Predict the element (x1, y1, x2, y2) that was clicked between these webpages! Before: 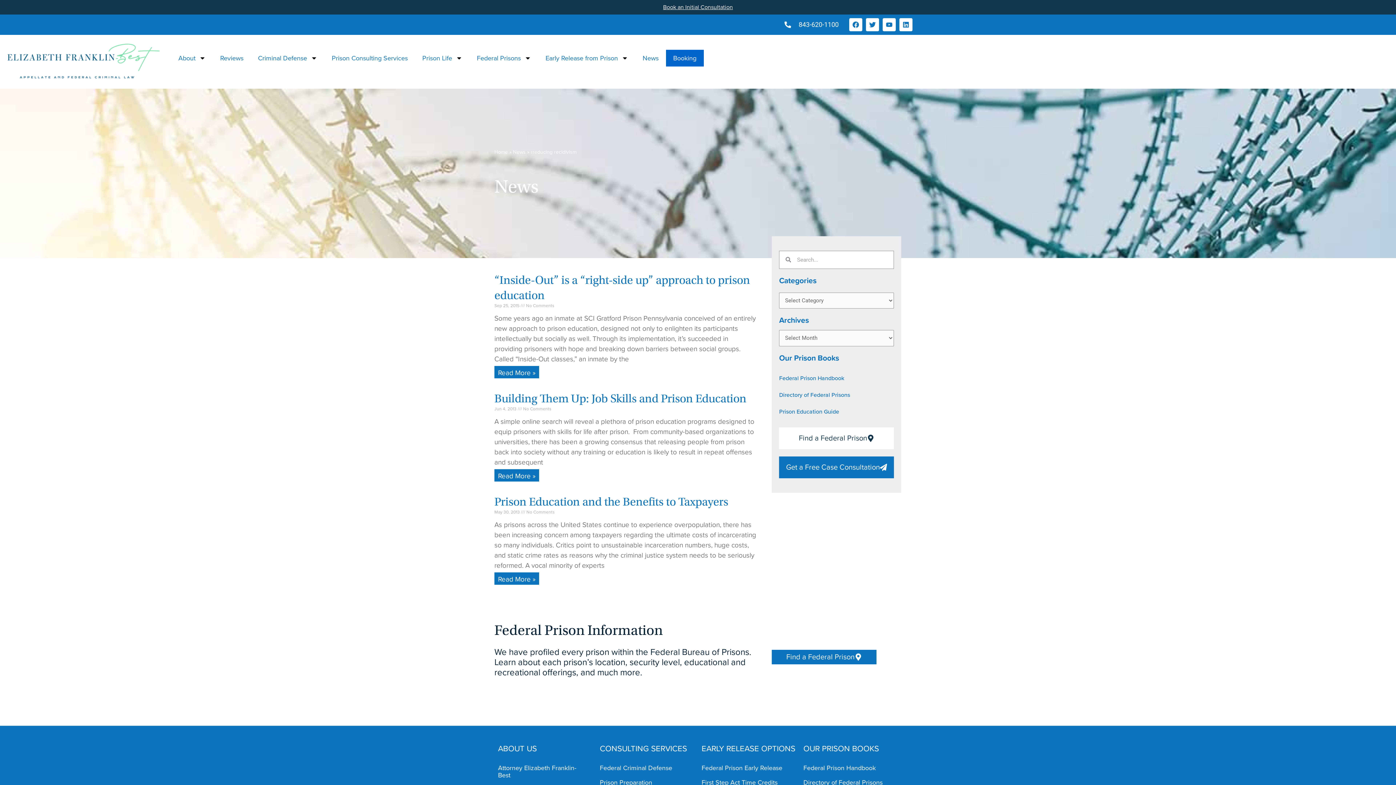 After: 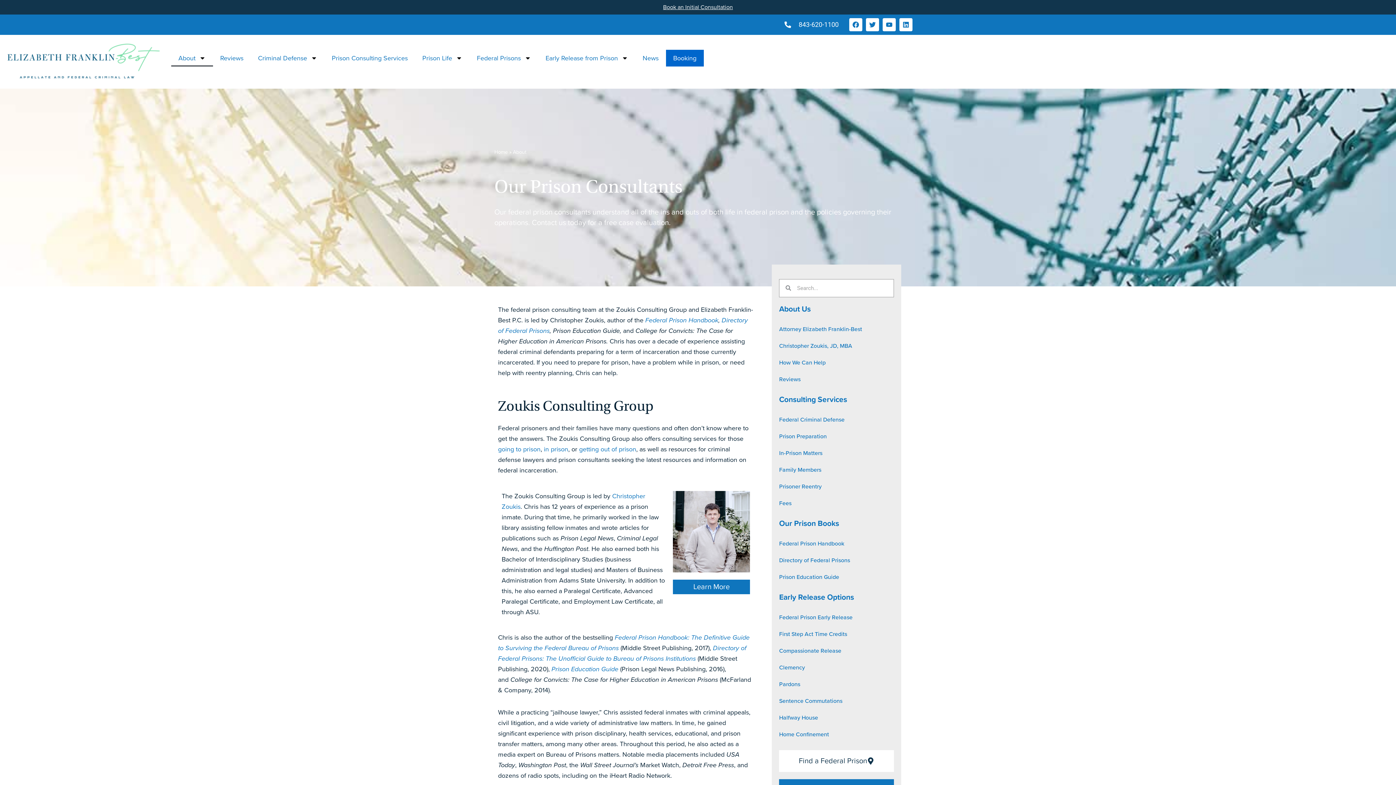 Action: bbox: (498, 744, 537, 753) label: ABOUT US